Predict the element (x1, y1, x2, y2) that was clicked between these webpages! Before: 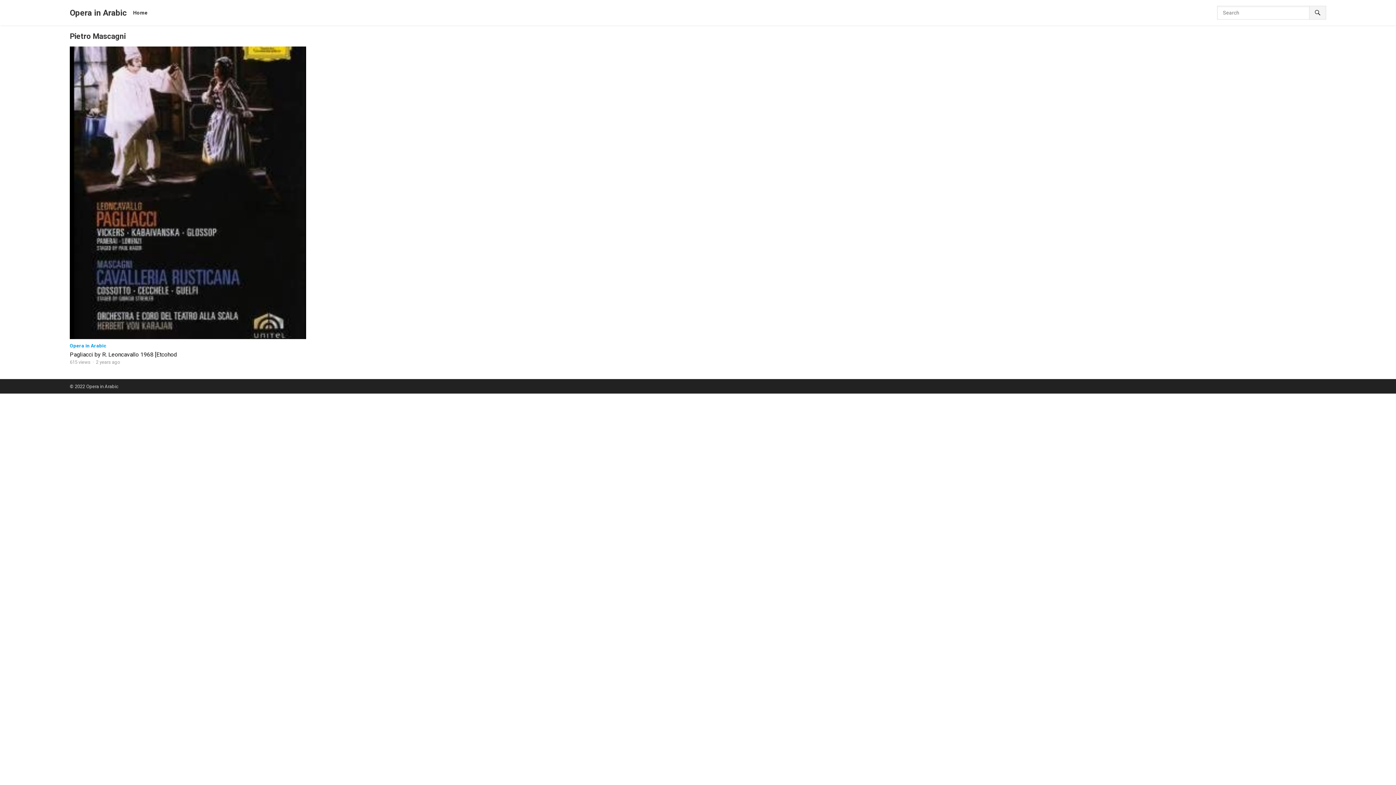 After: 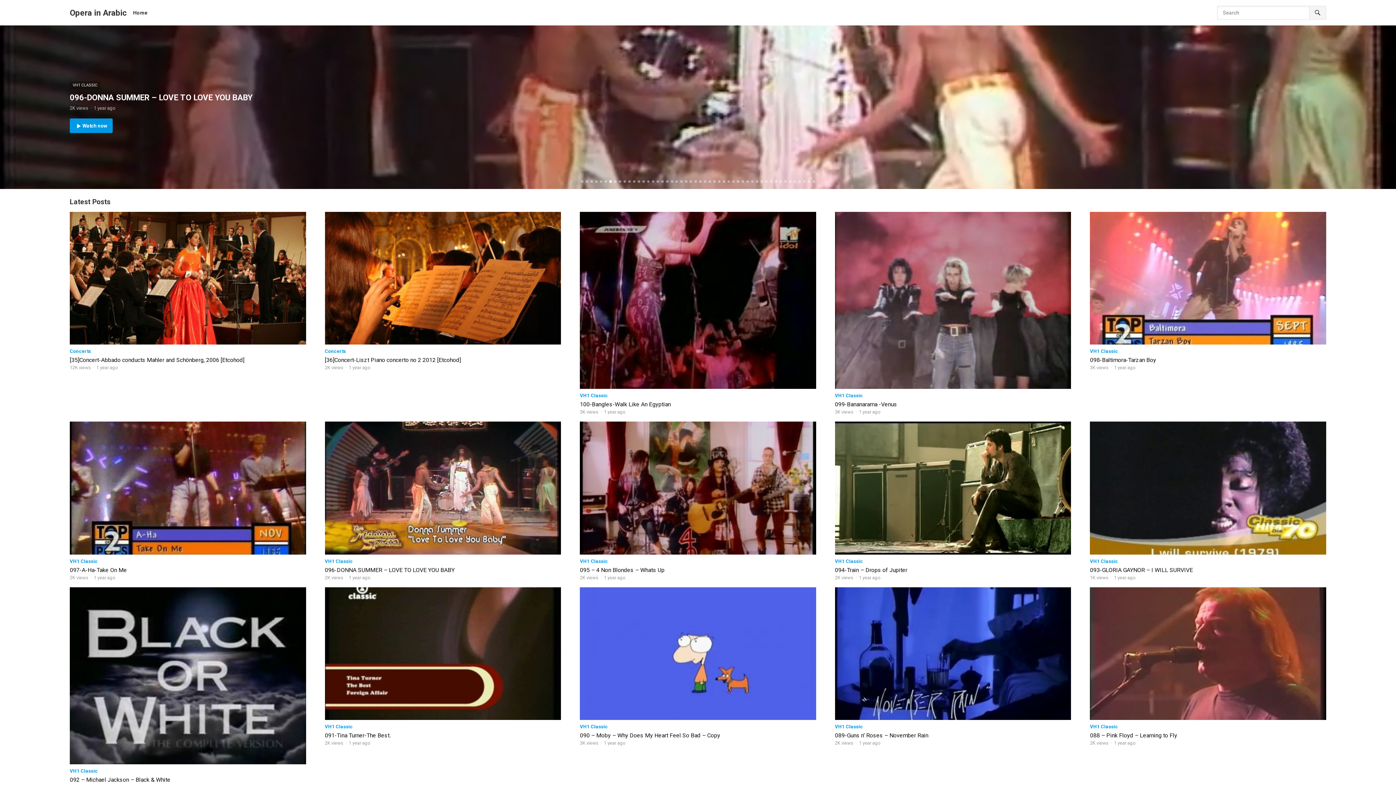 Action: bbox: (133, 0, 147, 25) label: Home